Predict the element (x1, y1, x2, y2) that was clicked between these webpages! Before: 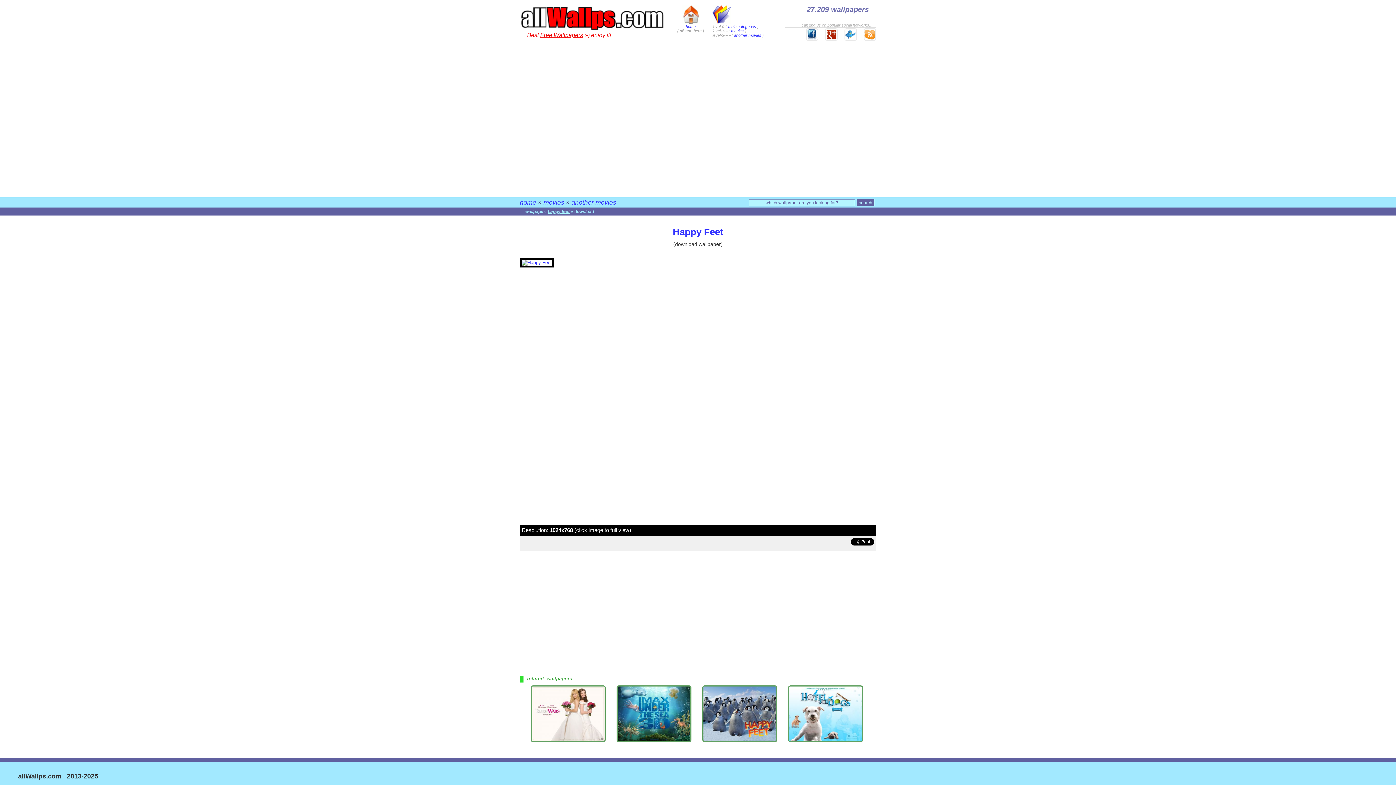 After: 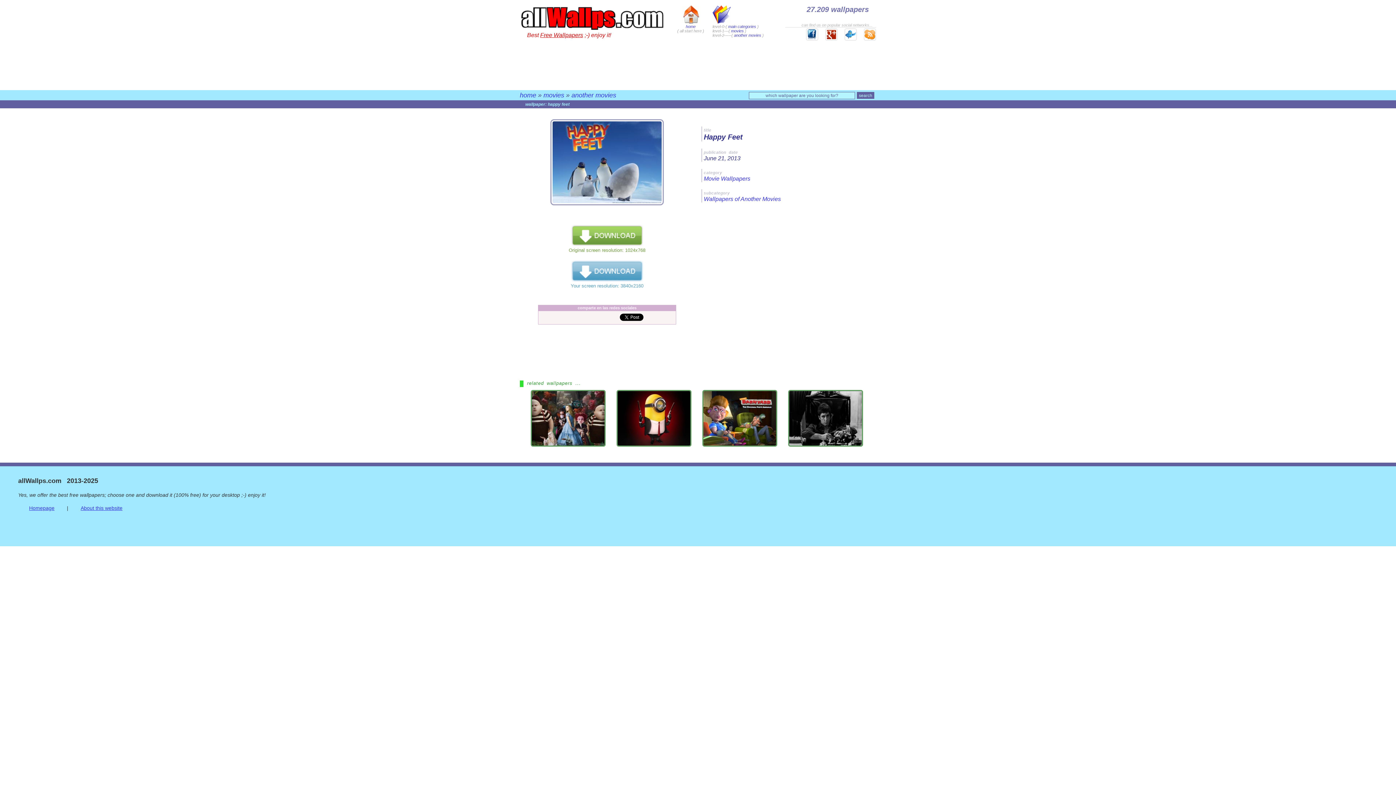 Action: bbox: (672, 226, 723, 237) label: Happy Feet